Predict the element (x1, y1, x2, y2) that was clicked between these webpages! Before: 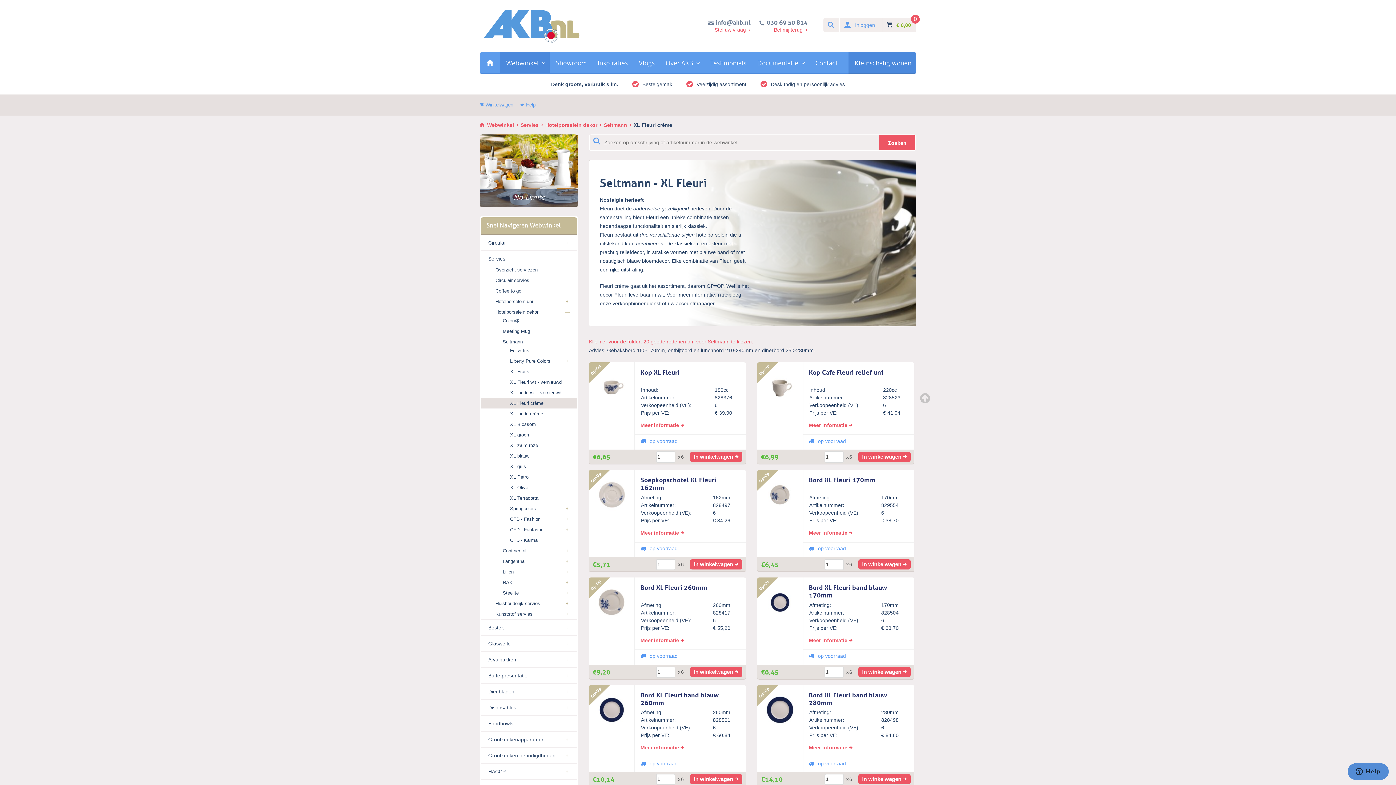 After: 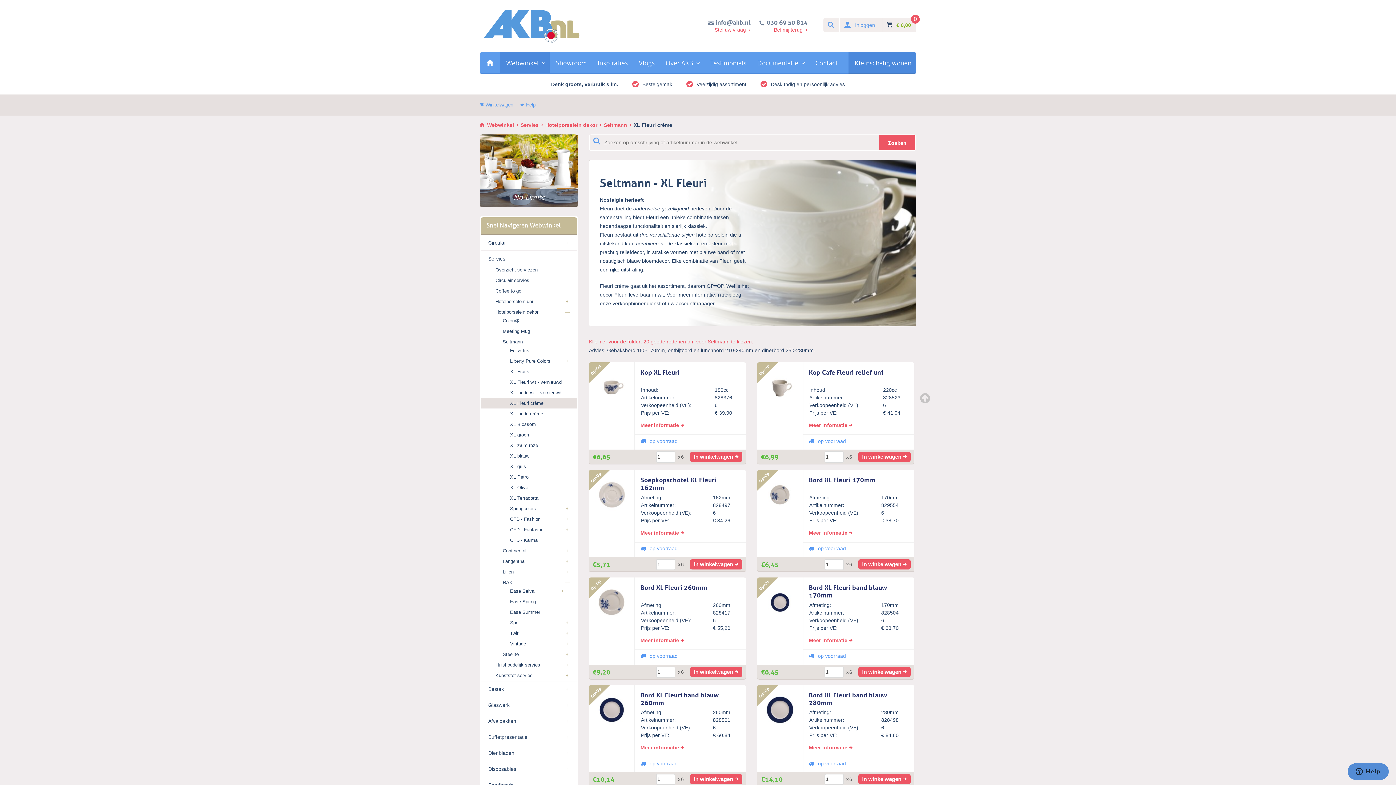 Action: bbox: (481, 577, 577, 587) label: RAK